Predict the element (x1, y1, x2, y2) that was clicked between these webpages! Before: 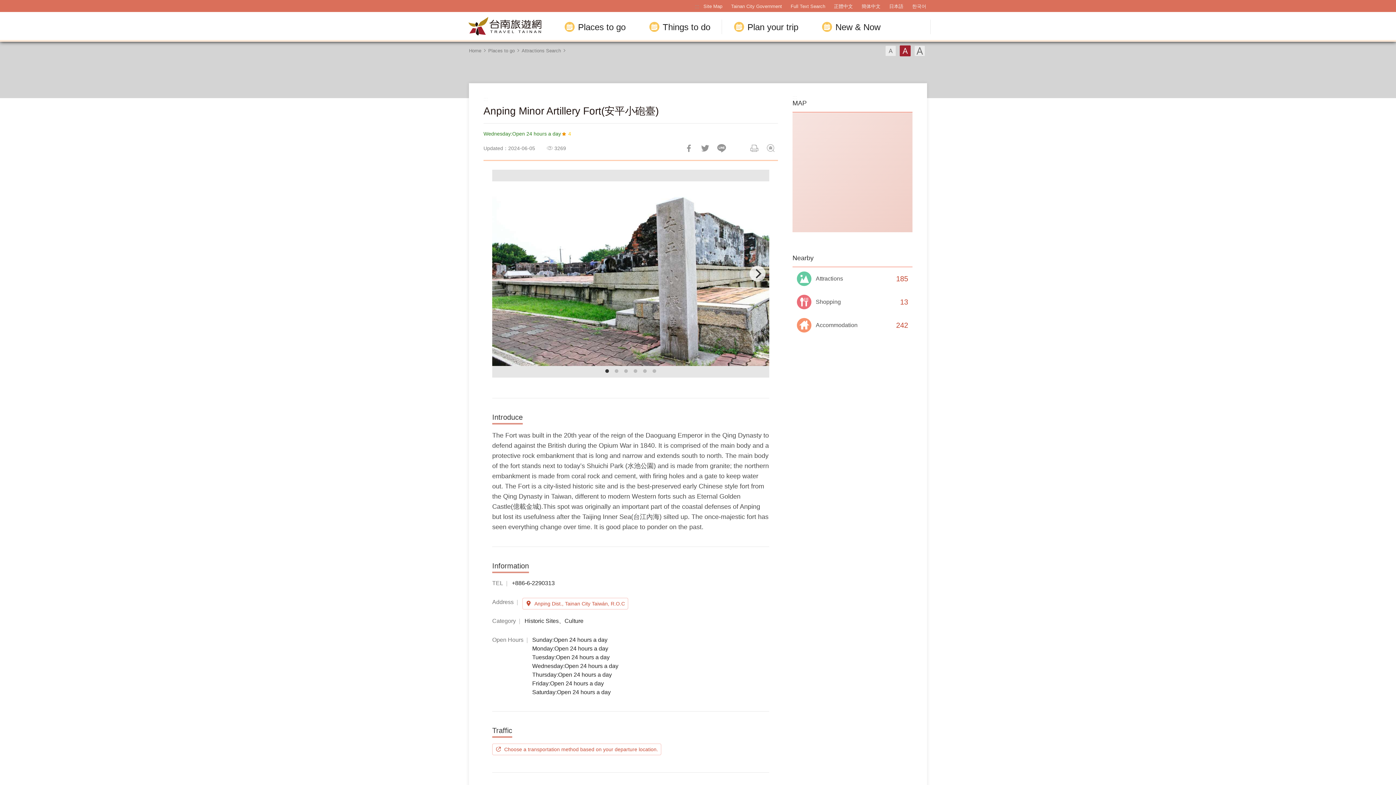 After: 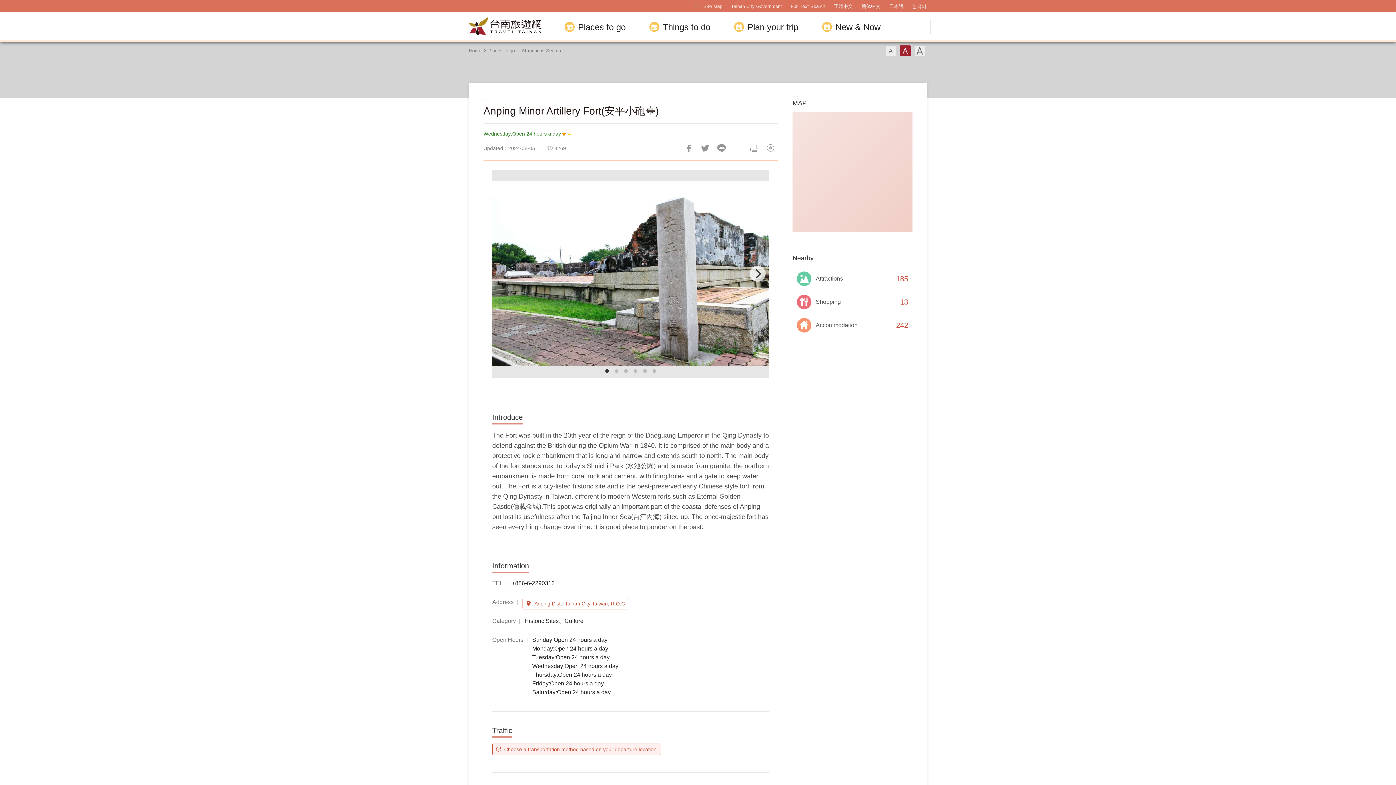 Action: label: Choose a transportation method based on your departure location. bbox: (492, 743, 661, 755)